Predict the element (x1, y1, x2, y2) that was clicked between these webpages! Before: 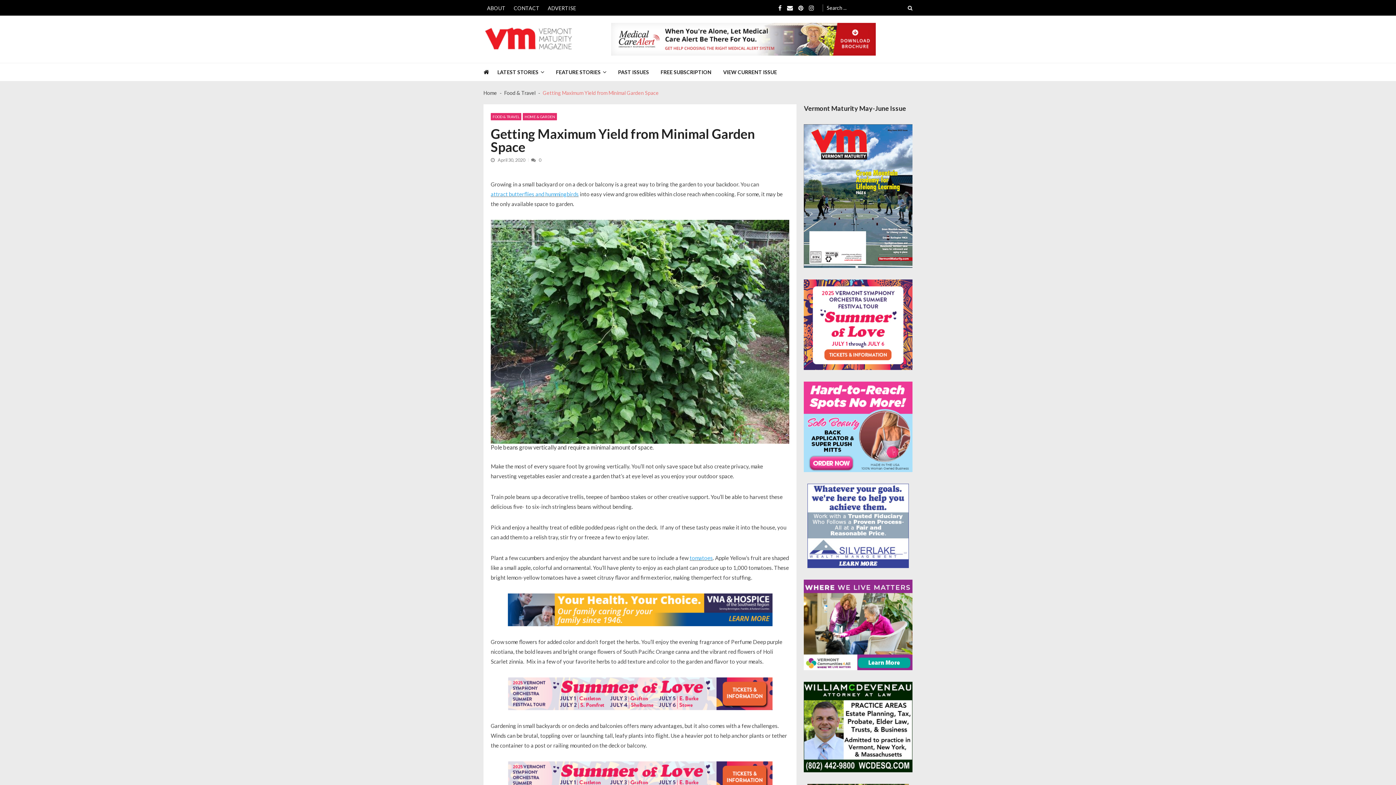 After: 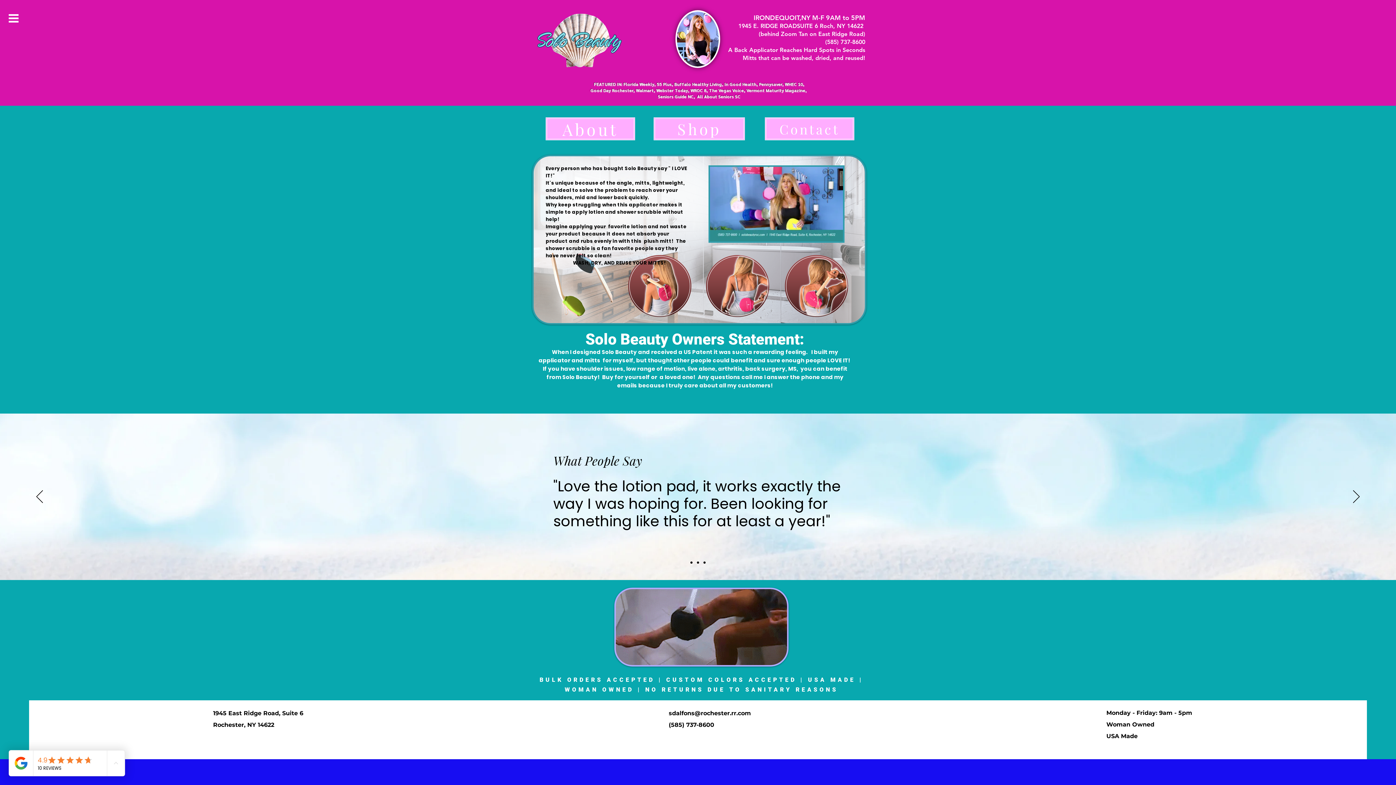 Action: bbox: (804, 381, 912, 472) label: Solo-Beauty-300×250